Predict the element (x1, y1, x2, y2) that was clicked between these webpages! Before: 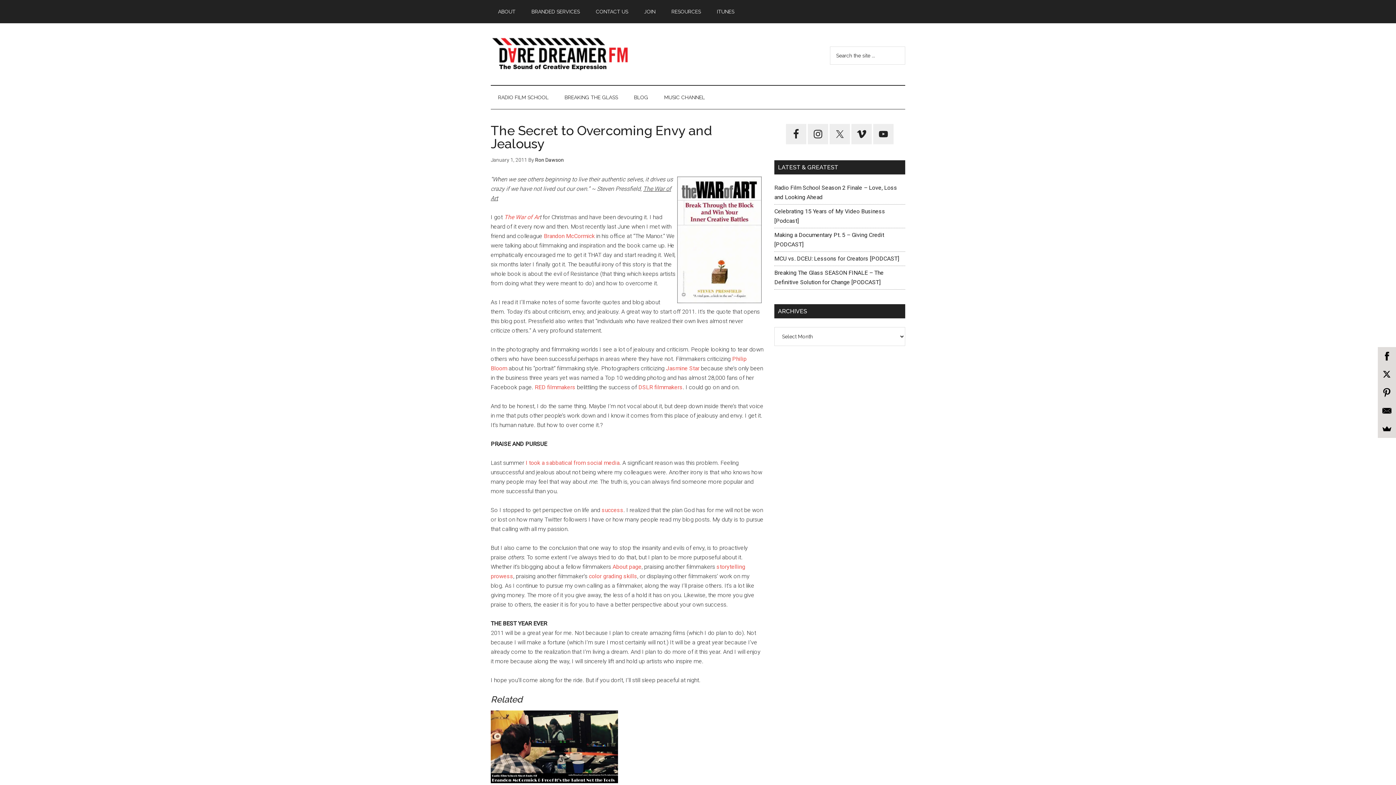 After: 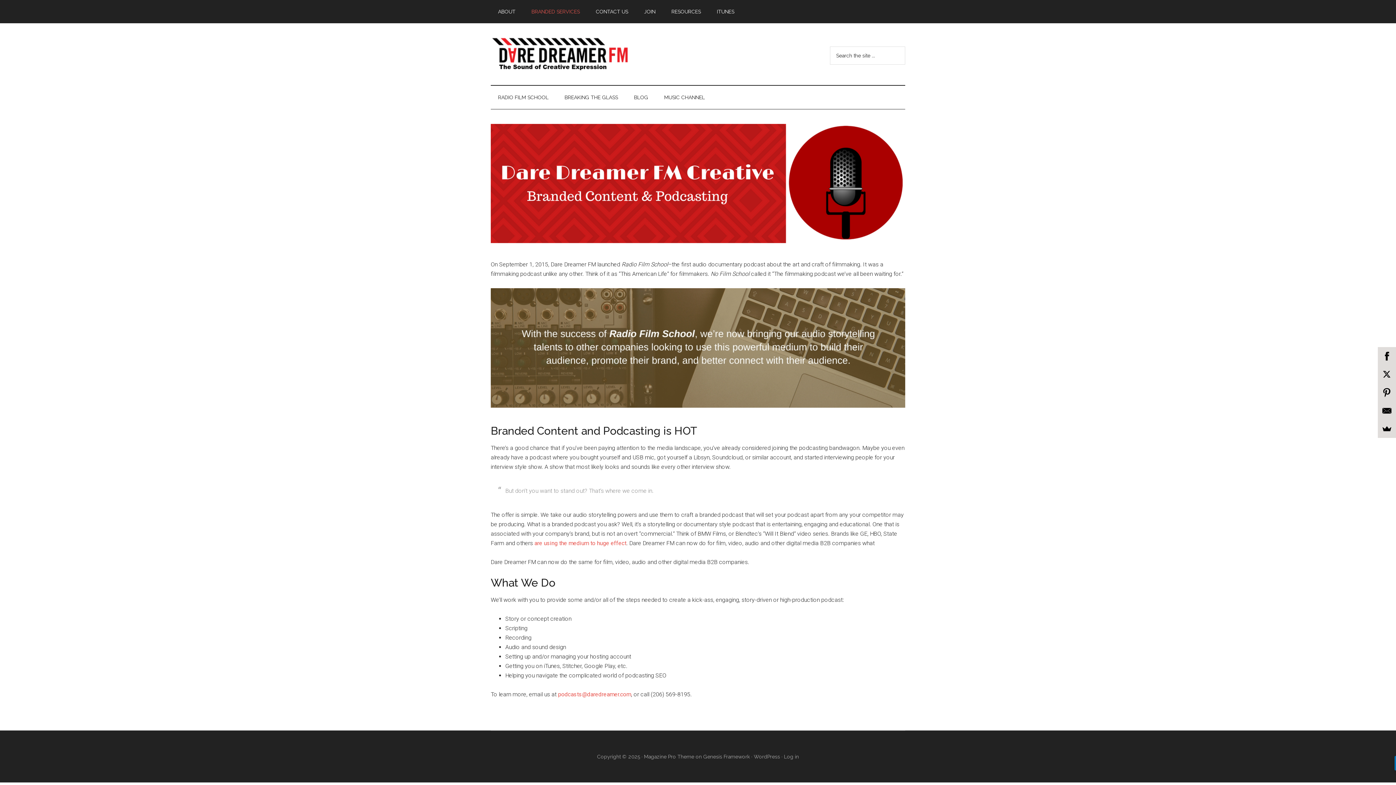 Action: bbox: (524, 0, 587, 23) label: BRANDED SERVICES